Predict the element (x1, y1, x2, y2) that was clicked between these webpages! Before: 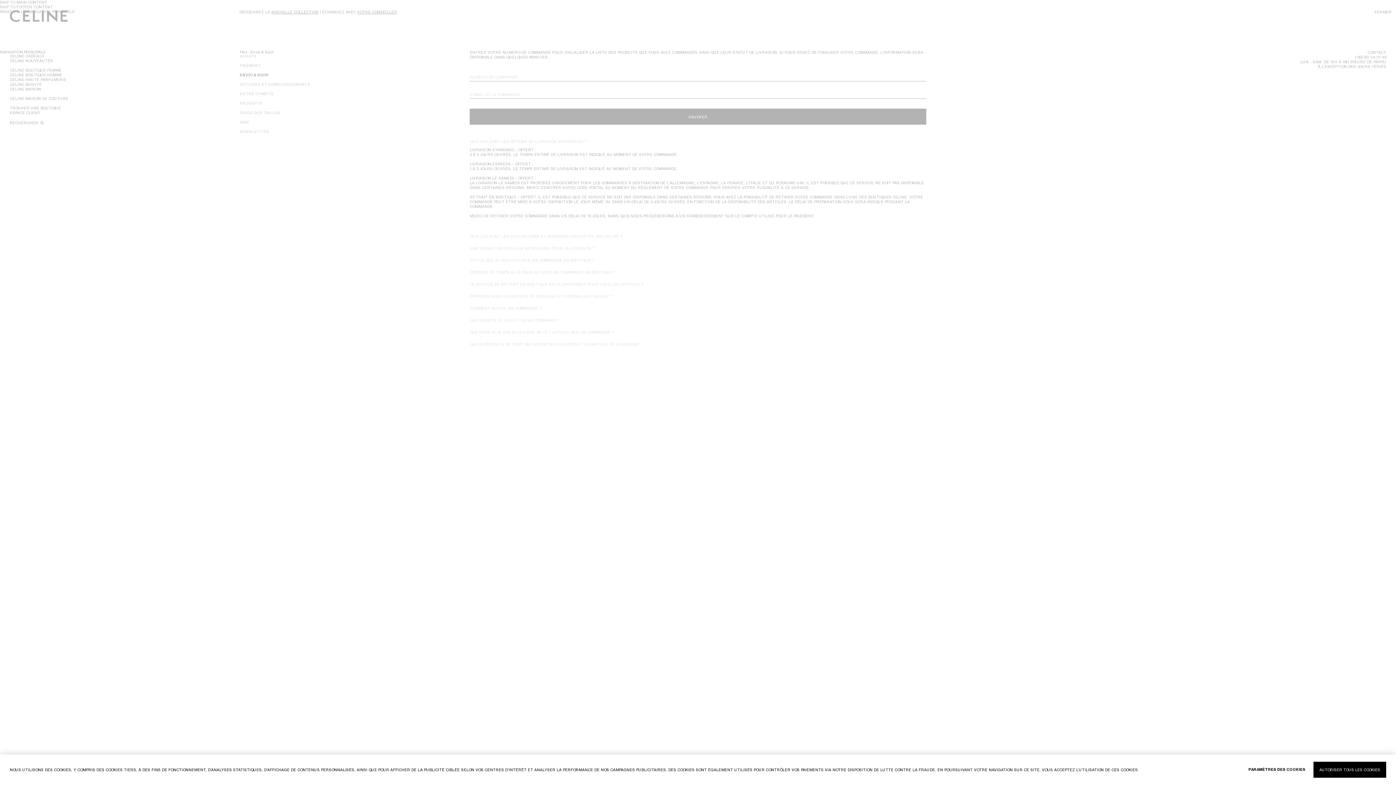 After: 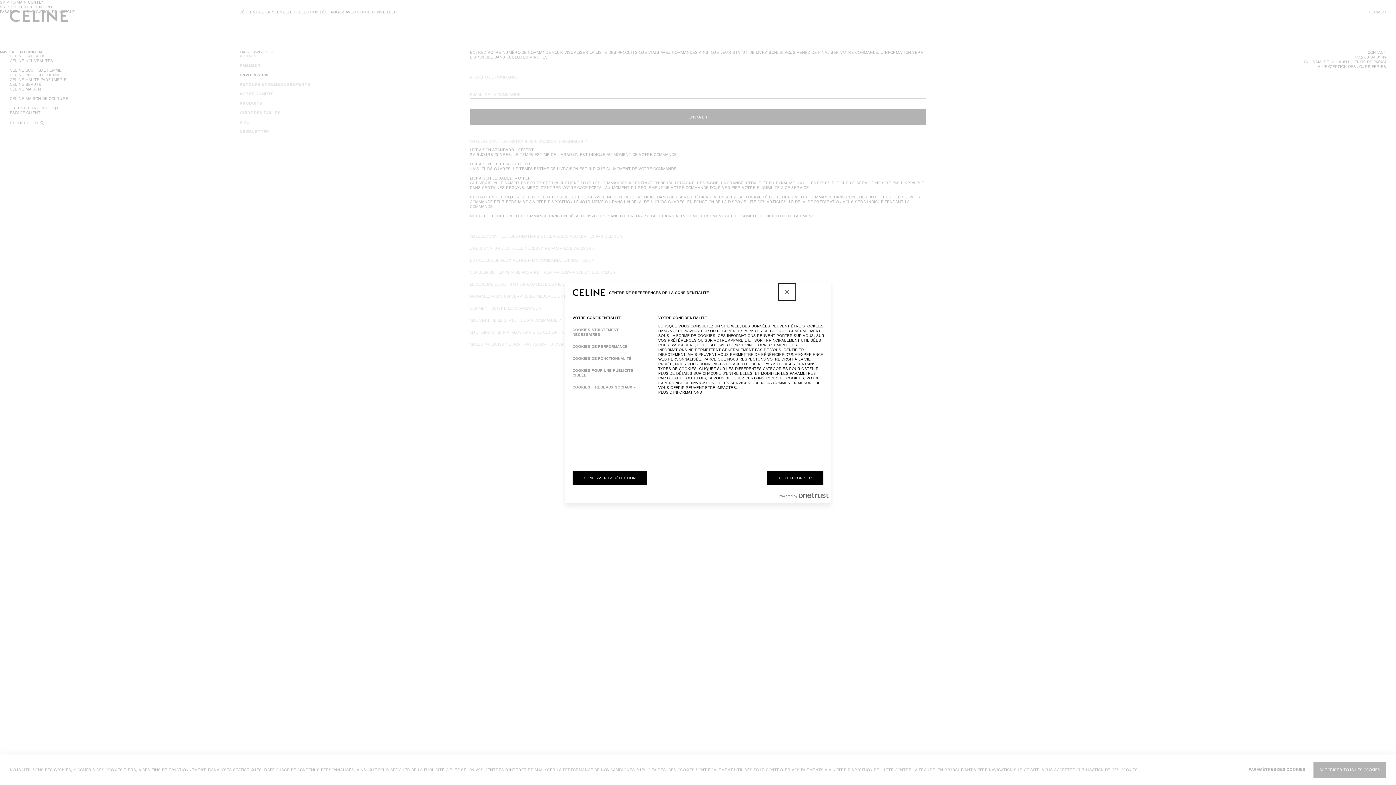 Action: label: PARAMÈTRES DES COOKIES bbox: (1241, 762, 1313, 778)